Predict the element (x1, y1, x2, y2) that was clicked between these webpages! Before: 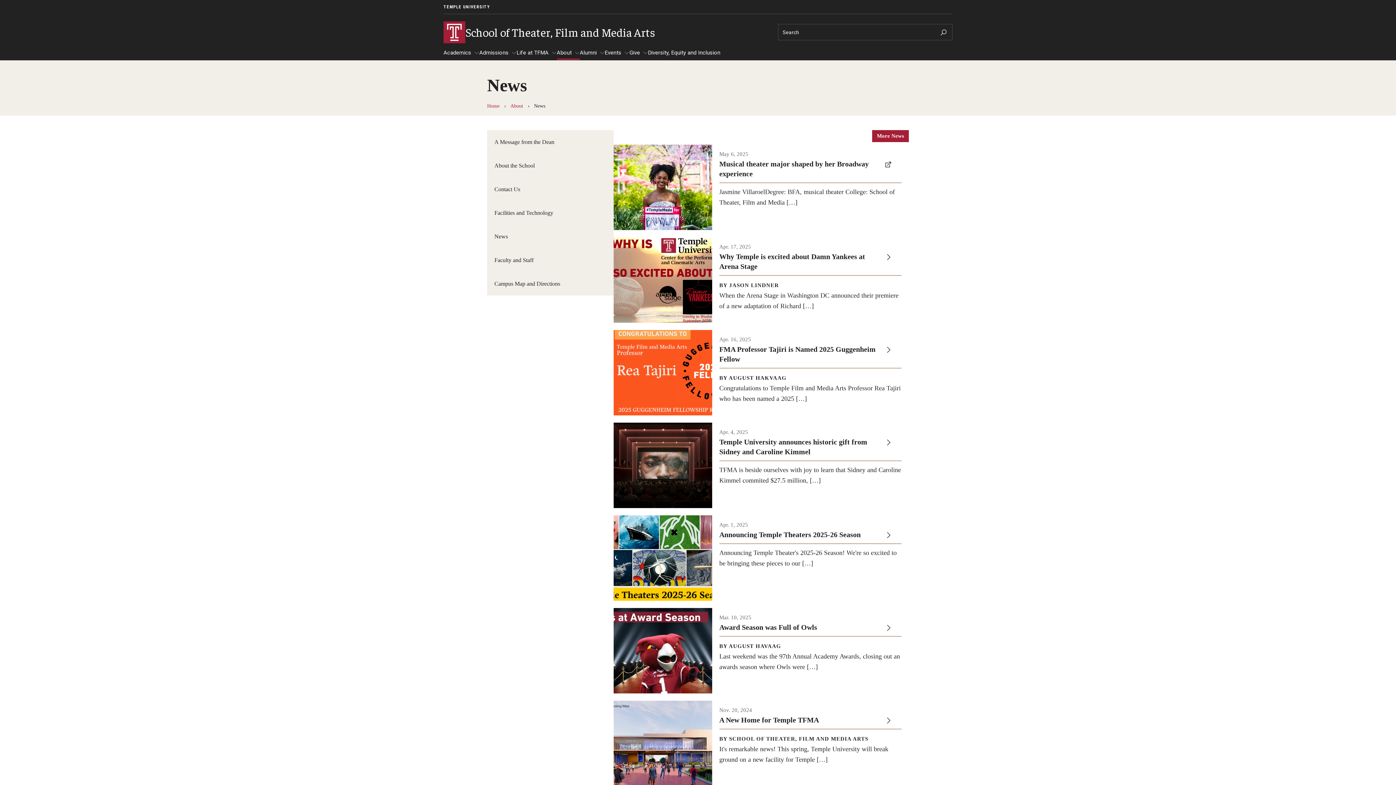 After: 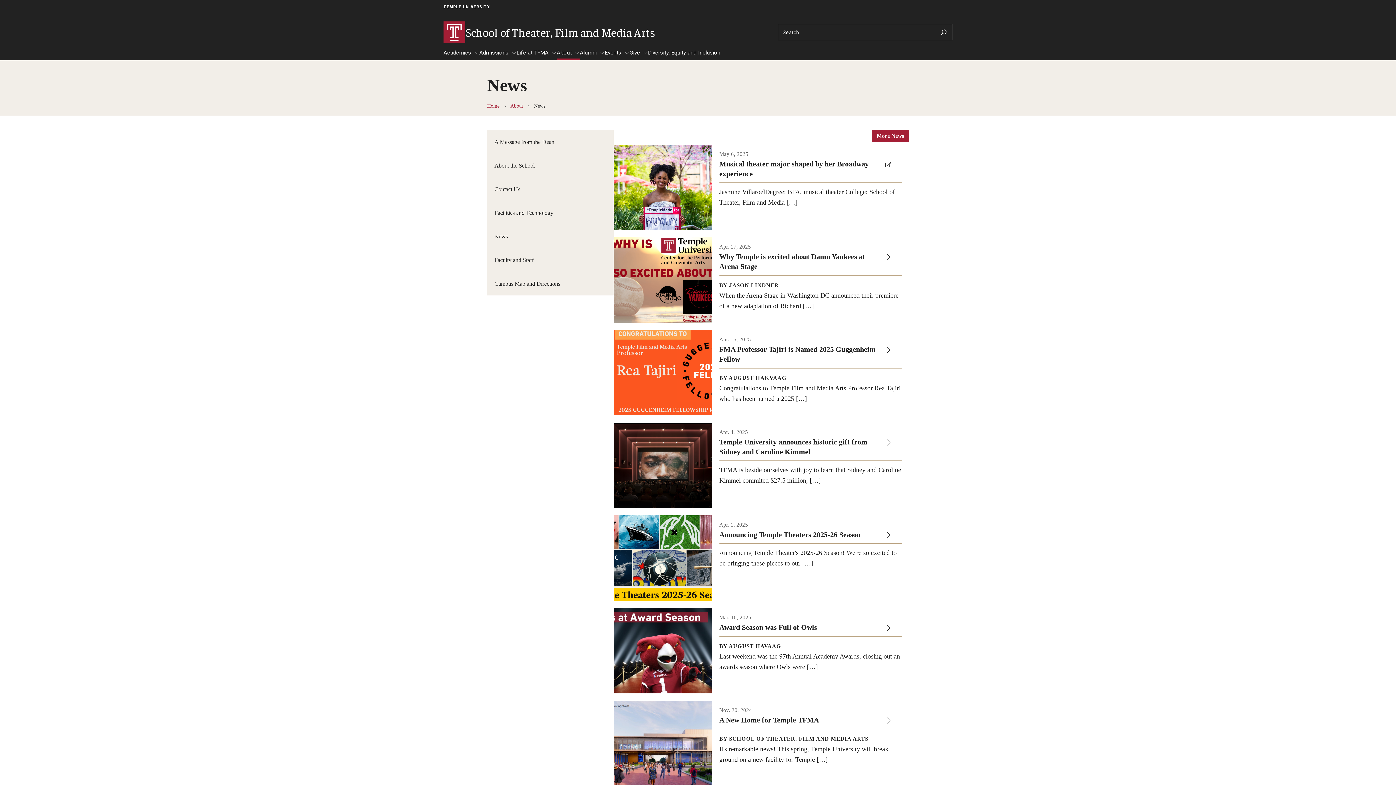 Action: bbox: (872, 130, 909, 142) label: More News